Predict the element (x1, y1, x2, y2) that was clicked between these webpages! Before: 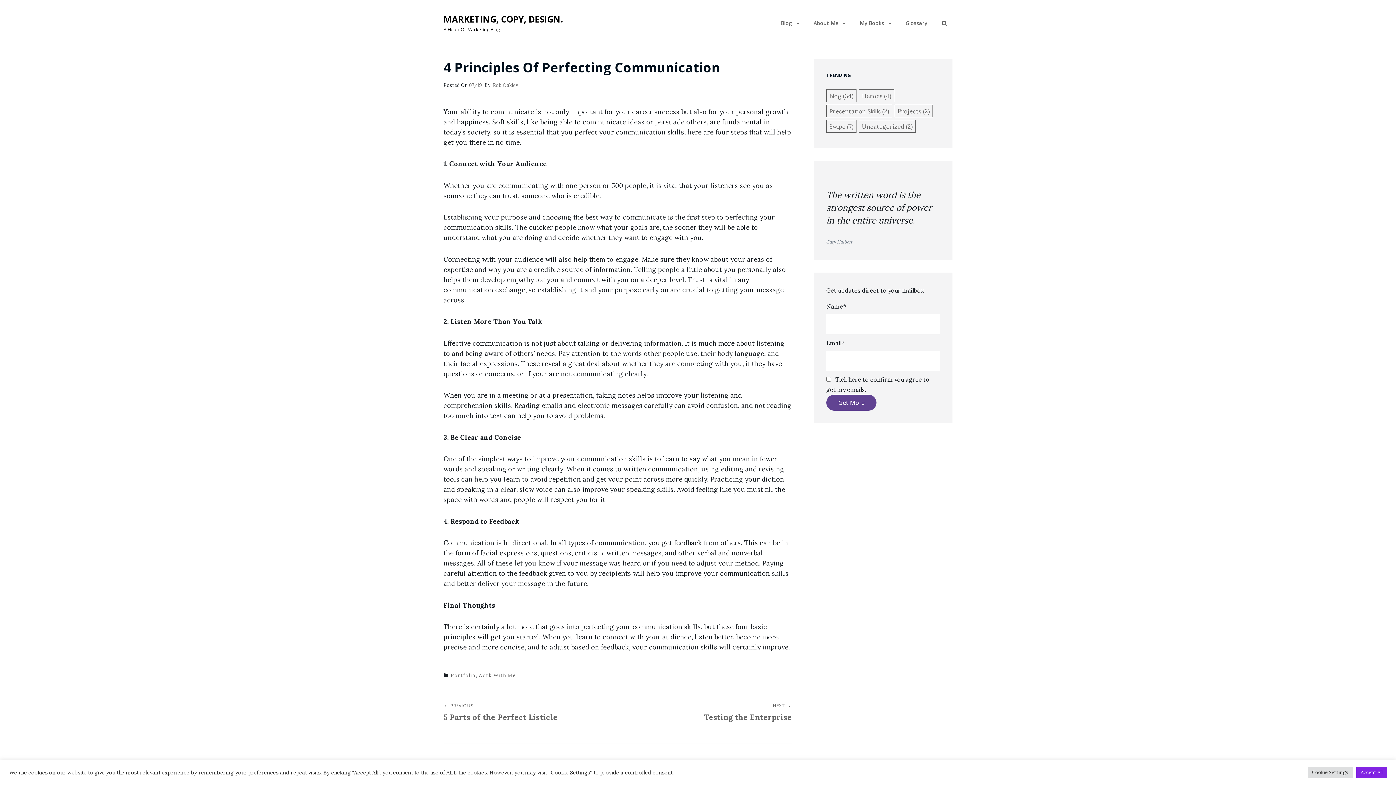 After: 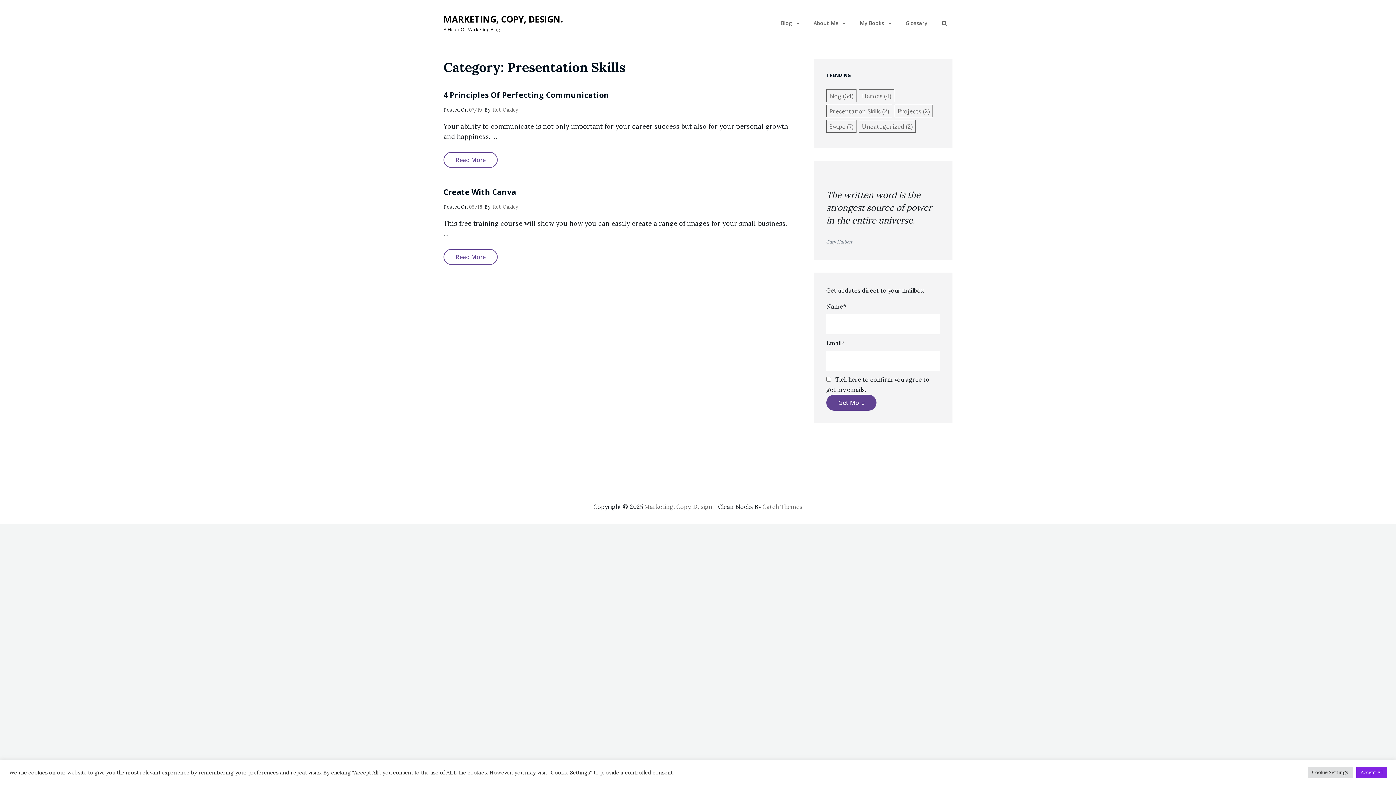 Action: bbox: (826, 104, 892, 117) label: Presentation Skills (2 items)